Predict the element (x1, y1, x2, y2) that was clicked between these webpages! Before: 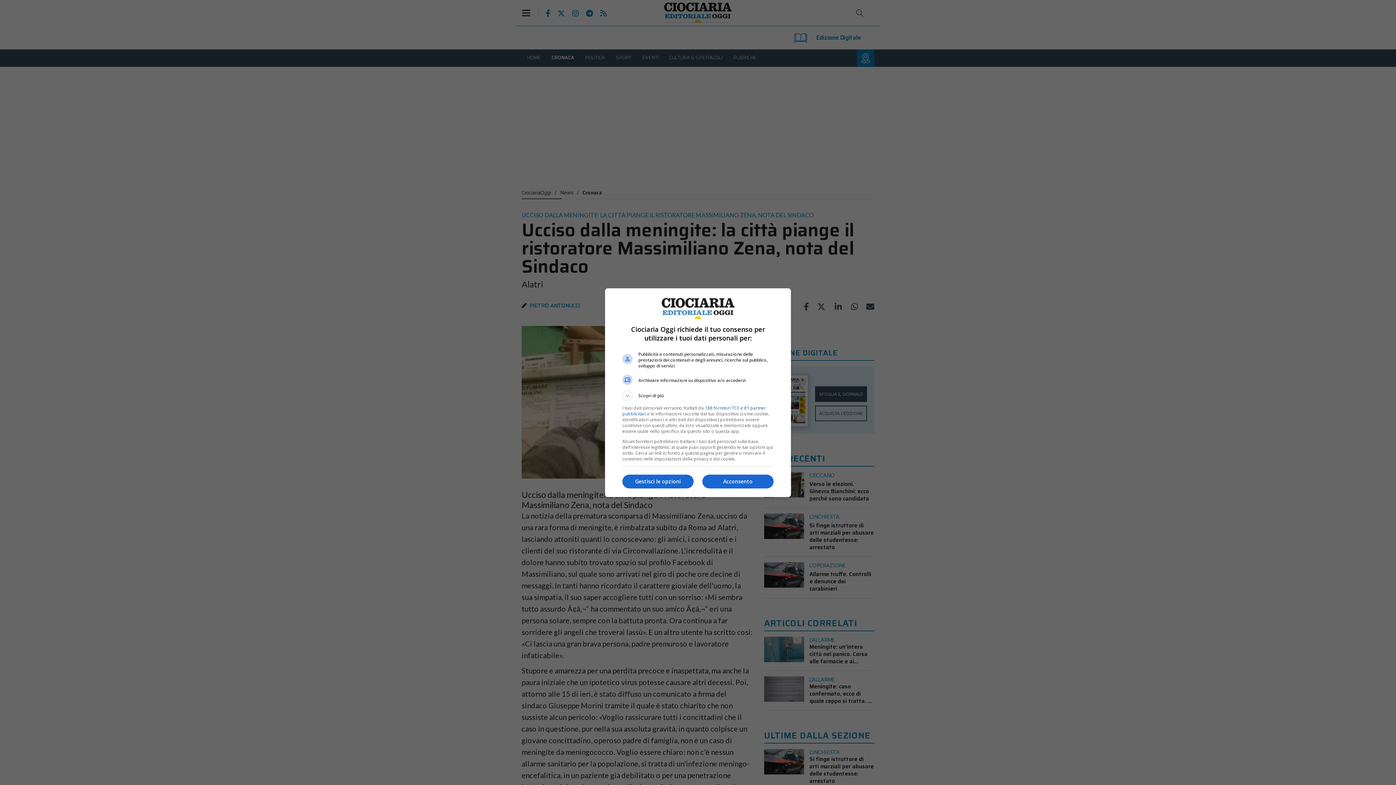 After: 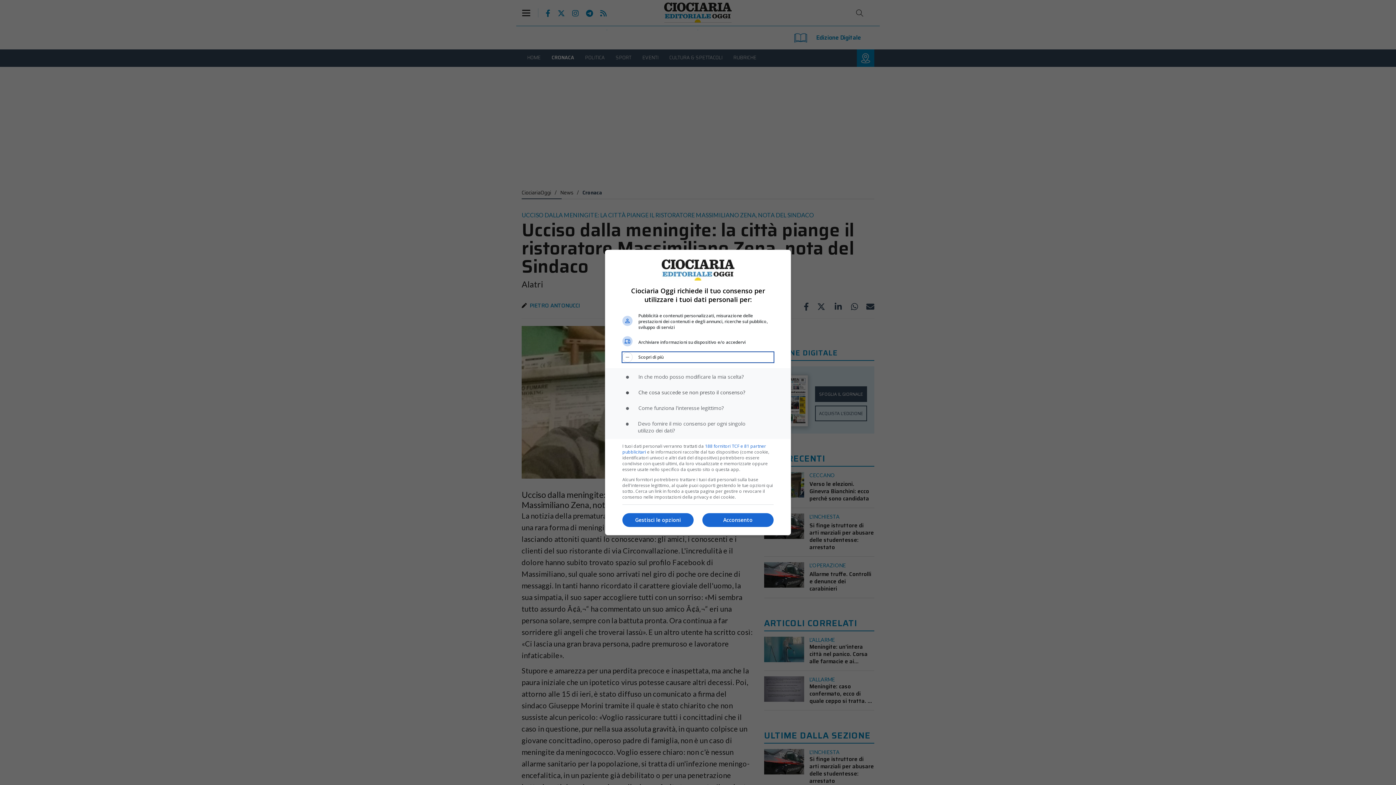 Action: label: Scopri di più bbox: (622, 390, 773, 400)